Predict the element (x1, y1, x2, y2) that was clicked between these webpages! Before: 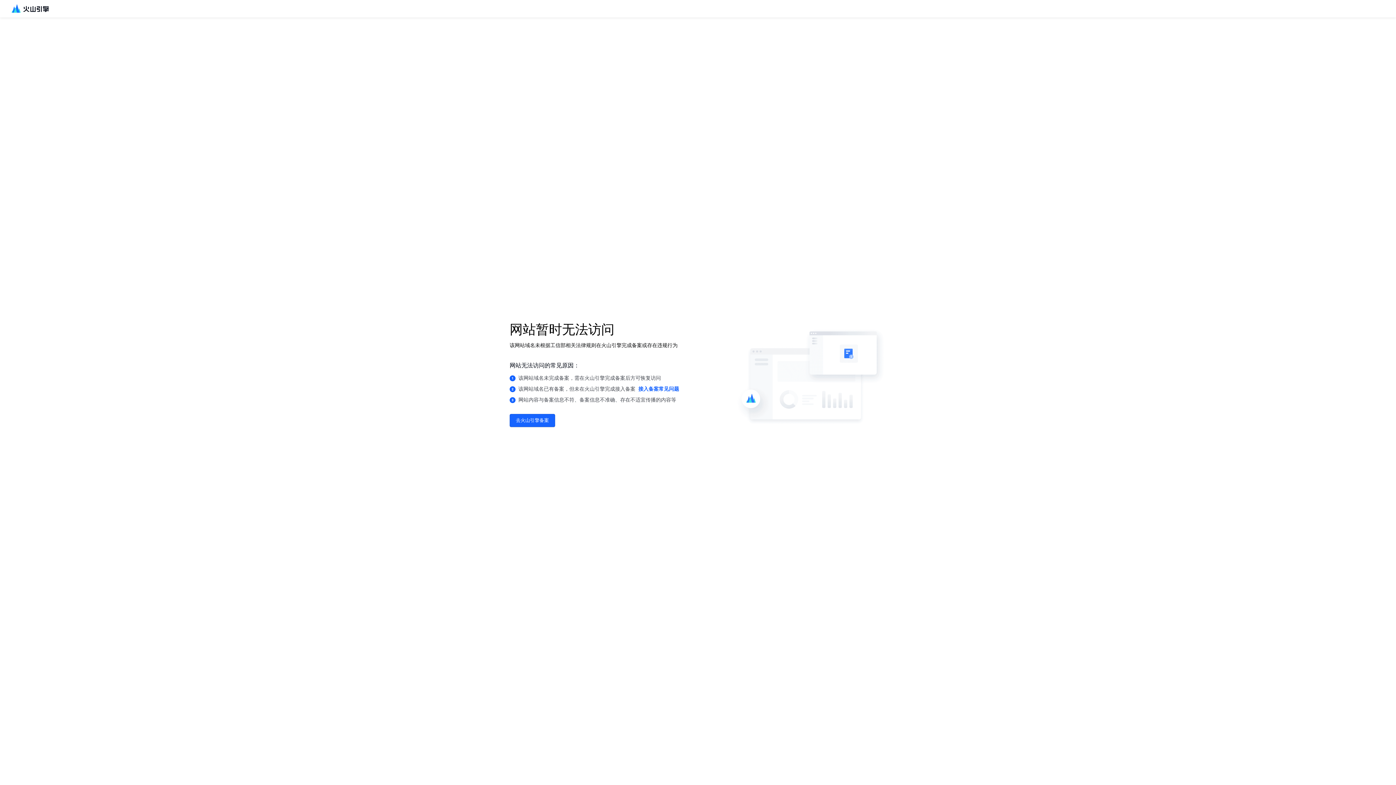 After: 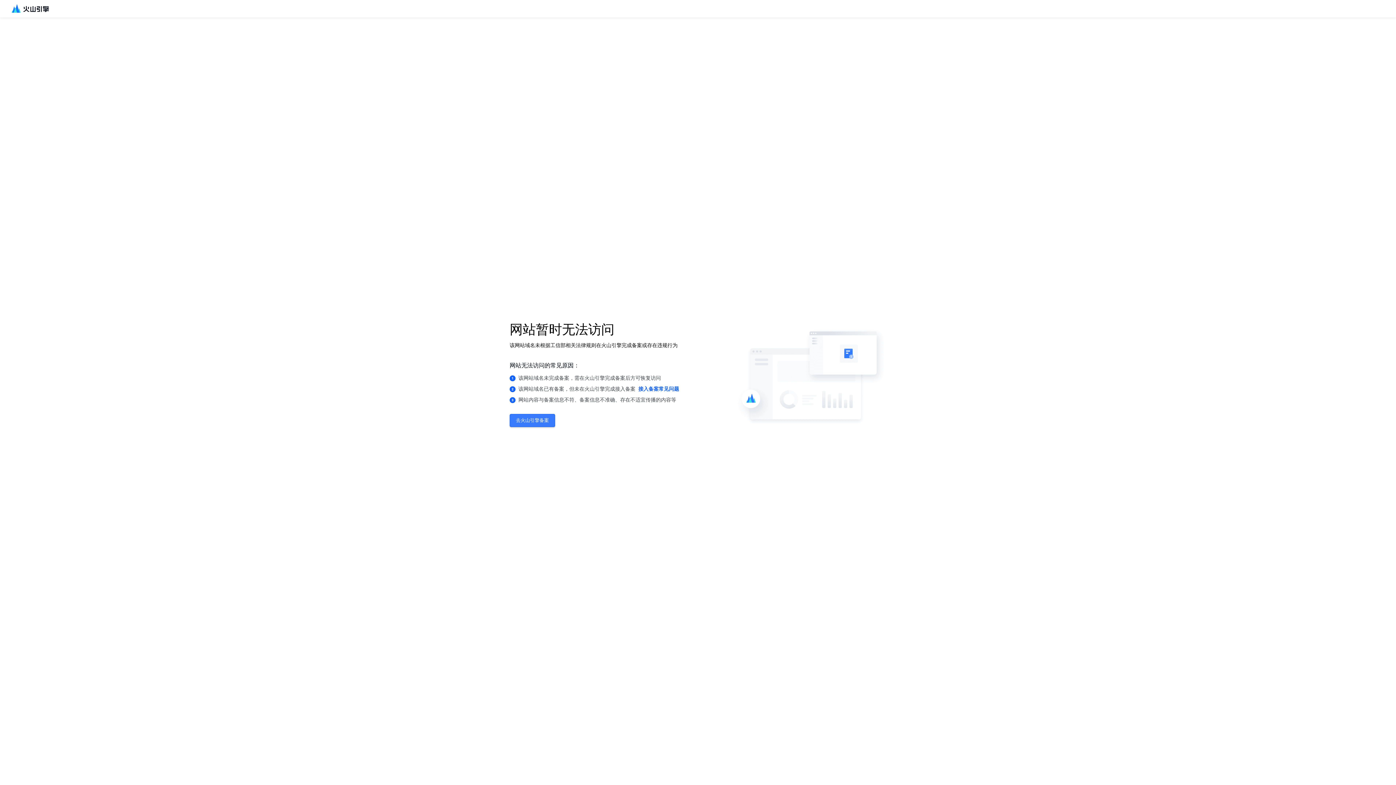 Action: bbox: (509, 414, 555, 427) label: 去火山引擎备案